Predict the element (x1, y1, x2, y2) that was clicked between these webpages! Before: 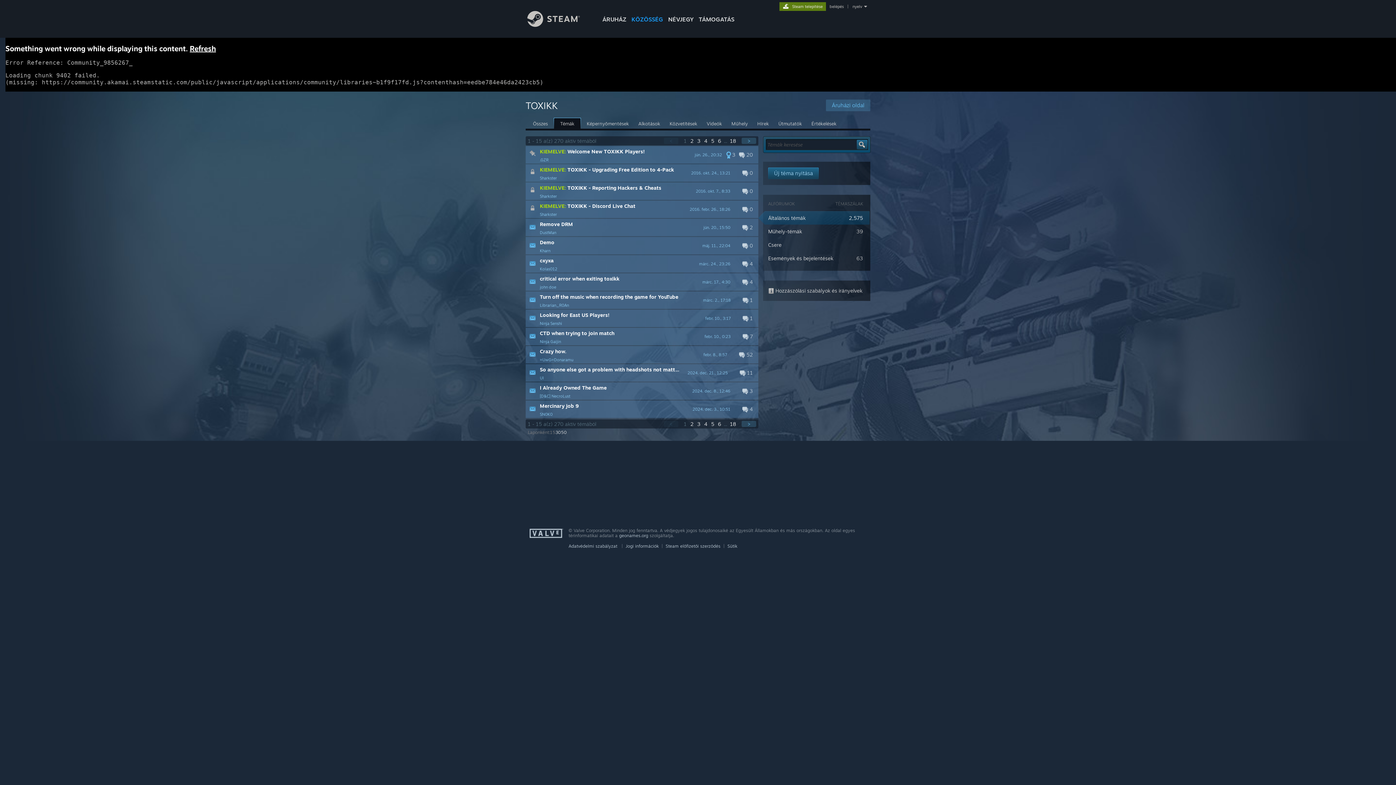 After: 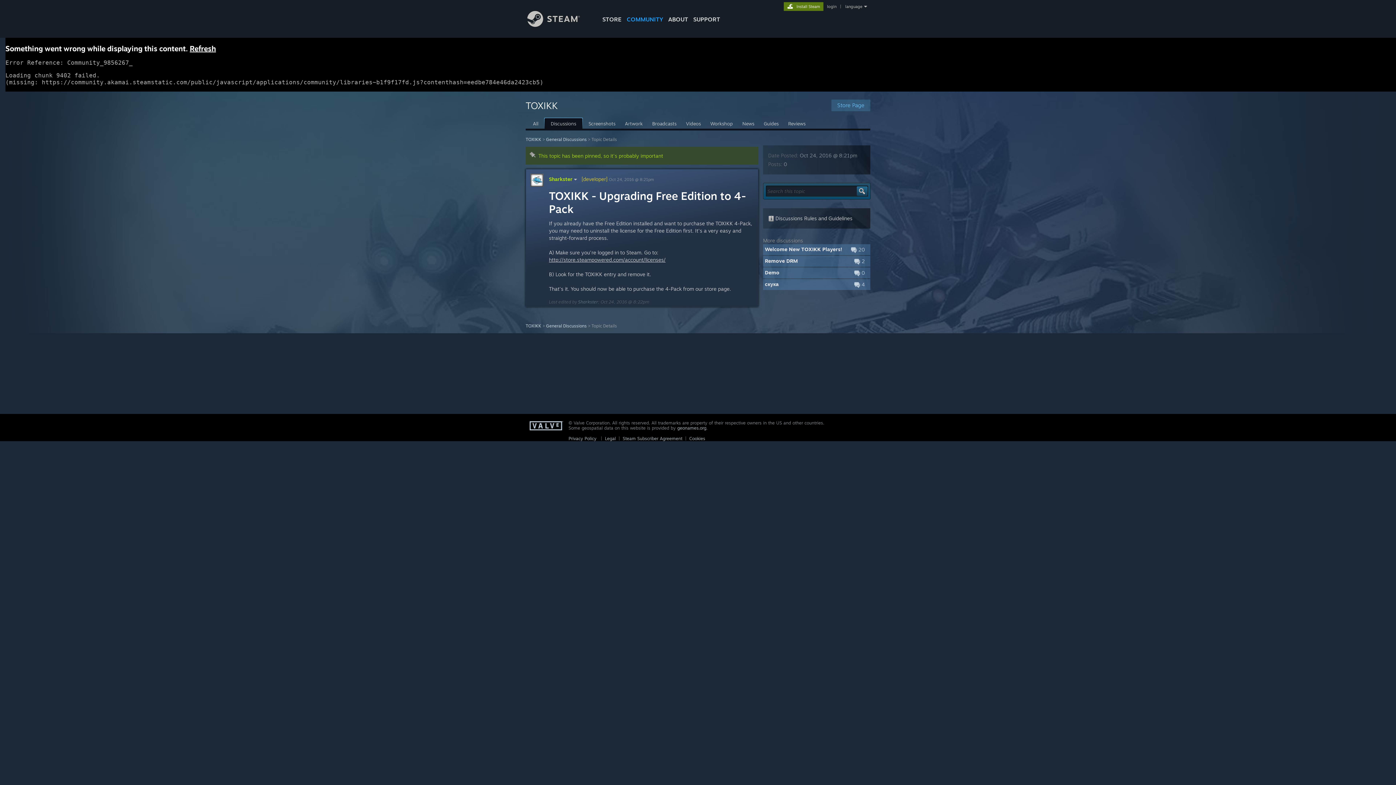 Action: bbox: (525, 164, 758, 181) label:  0
2016. okt. 24., 13:21
KIEMELVE: TOXIKK - Upgrading Free Edition to 4-Pack
Sharkster